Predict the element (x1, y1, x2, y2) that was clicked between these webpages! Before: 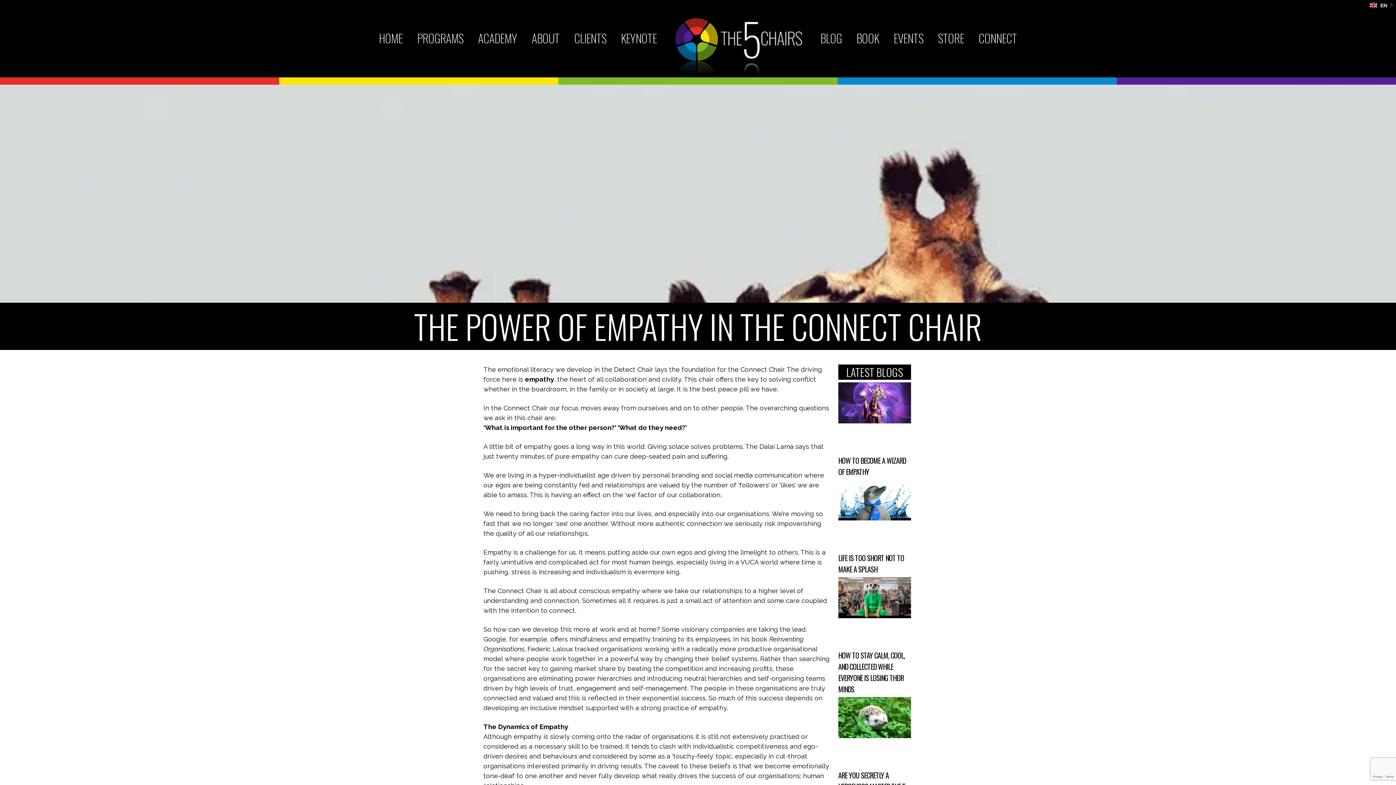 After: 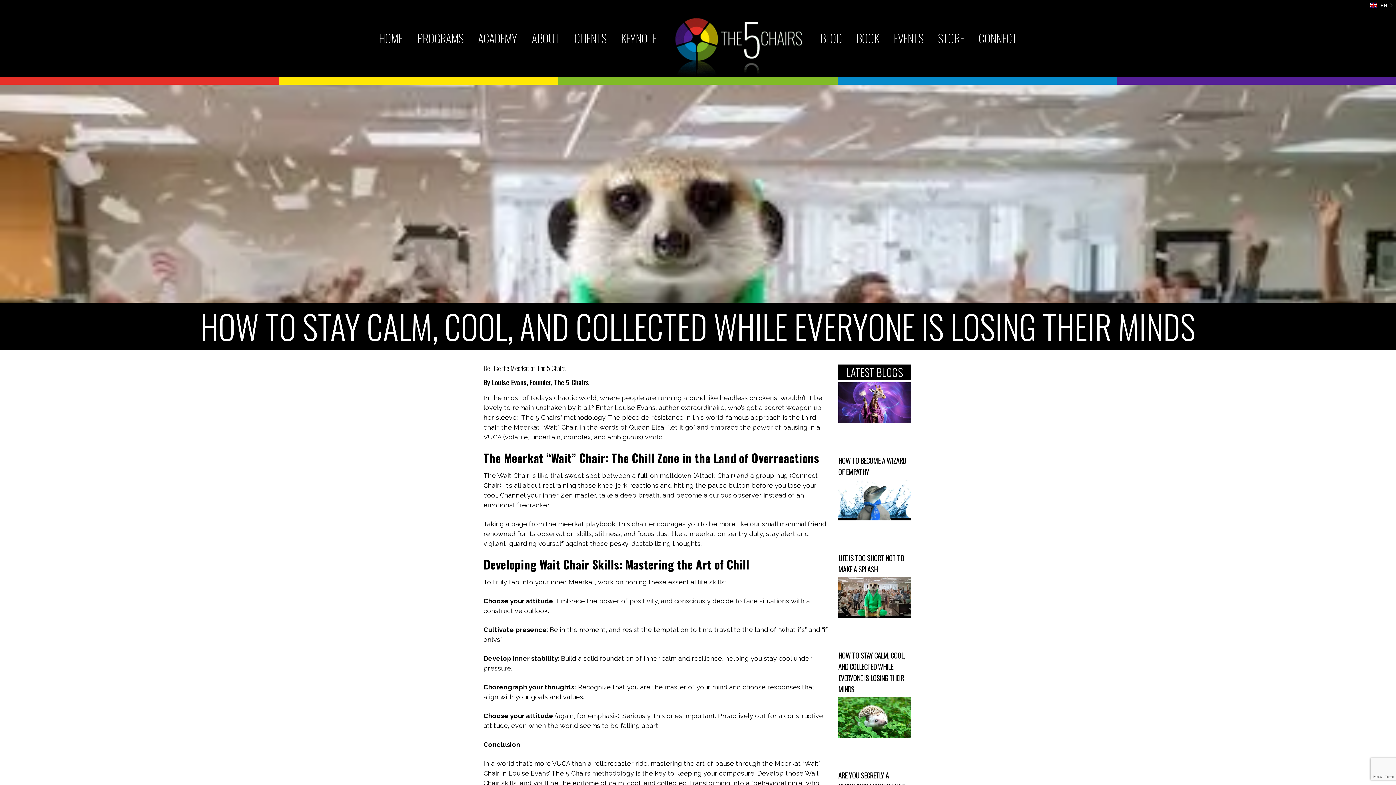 Action: bbox: (838, 577, 911, 650)